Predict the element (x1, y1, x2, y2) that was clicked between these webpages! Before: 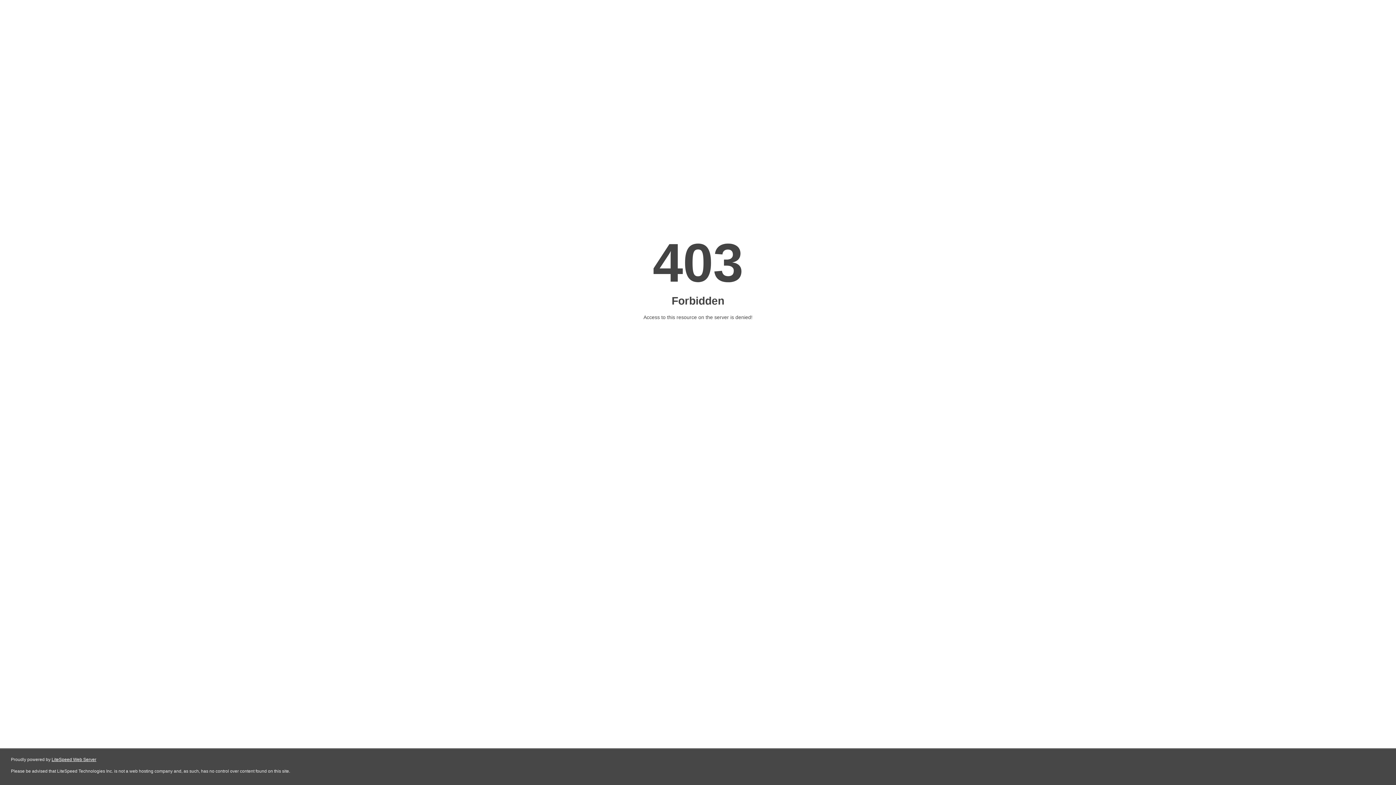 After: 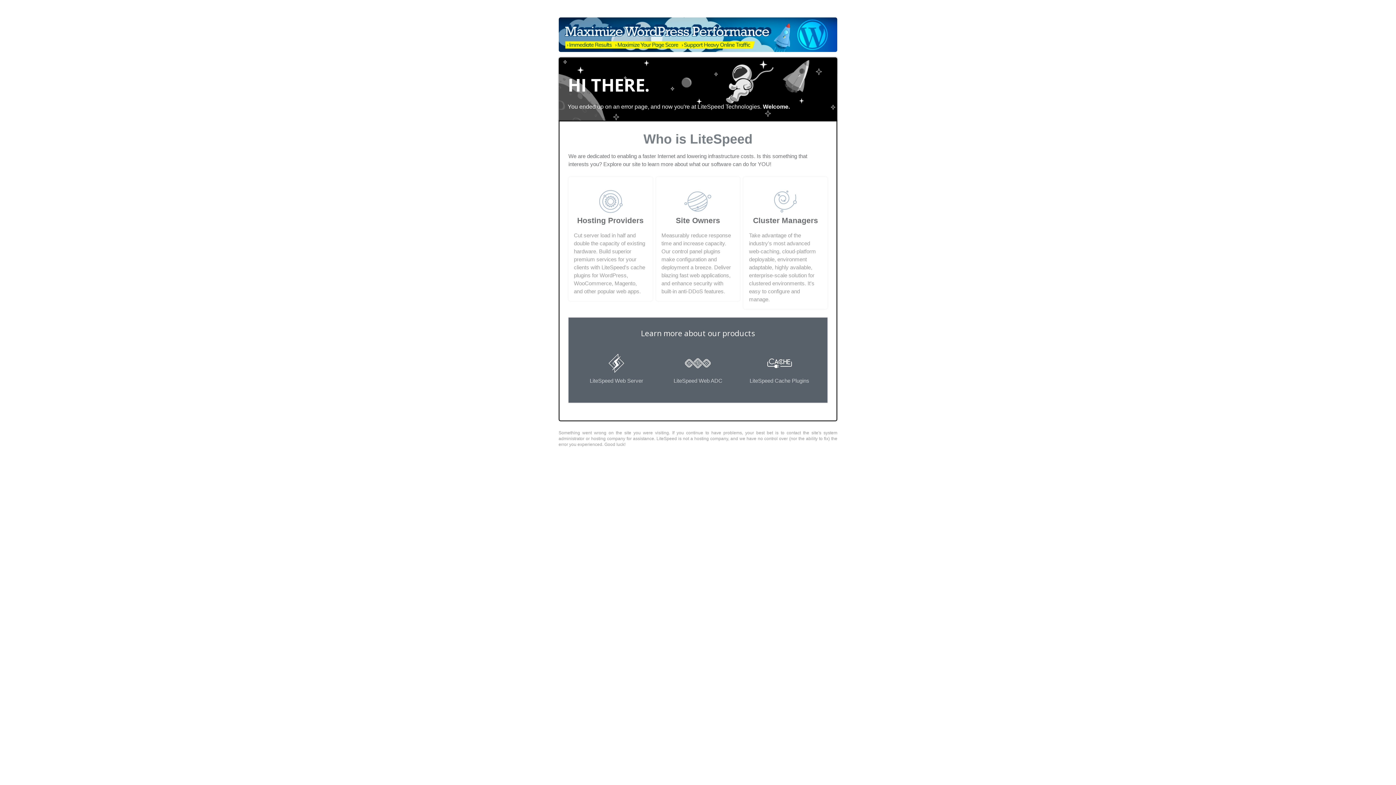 Action: bbox: (51, 757, 96, 762) label: LiteSpeed Web Server